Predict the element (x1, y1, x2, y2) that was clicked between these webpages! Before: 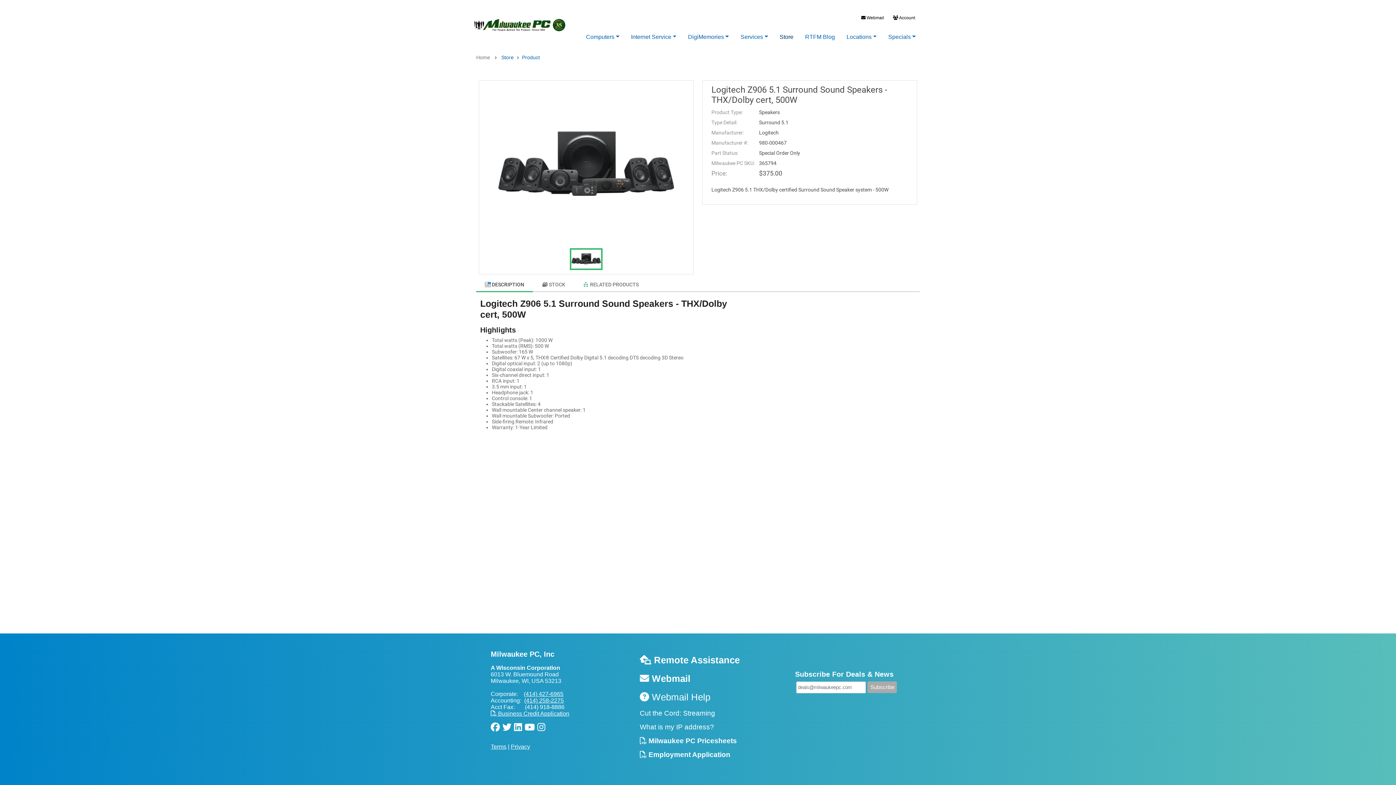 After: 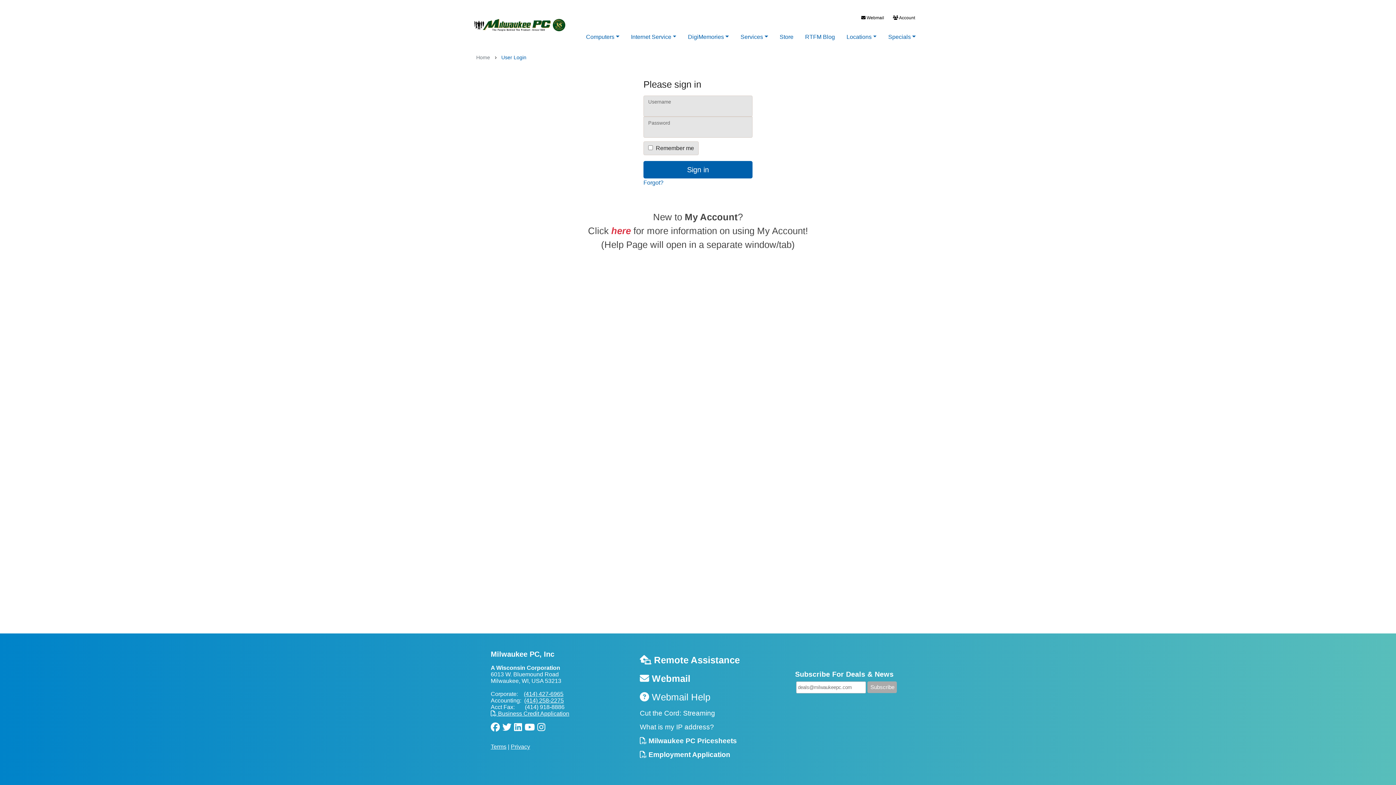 Action: bbox: (892, 15, 915, 20) label:   Account